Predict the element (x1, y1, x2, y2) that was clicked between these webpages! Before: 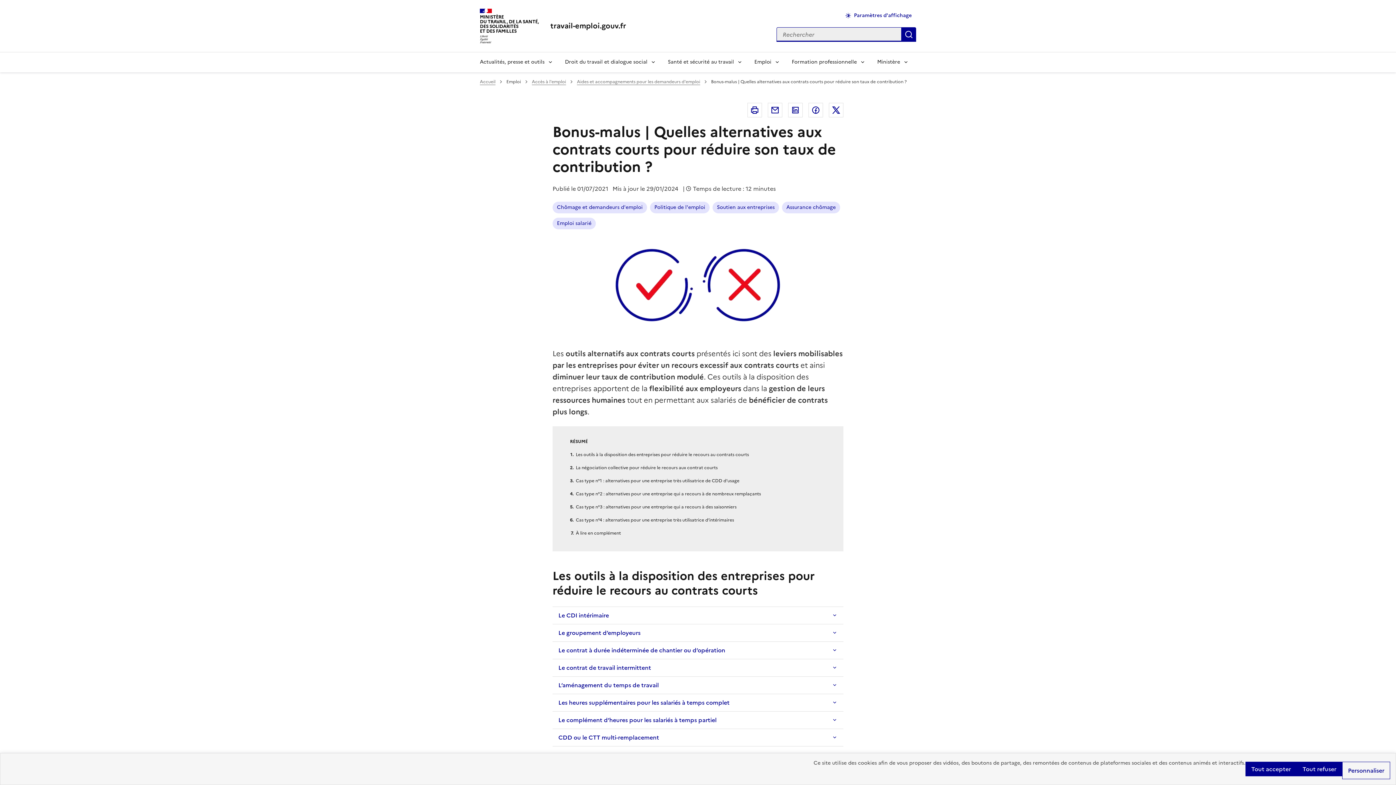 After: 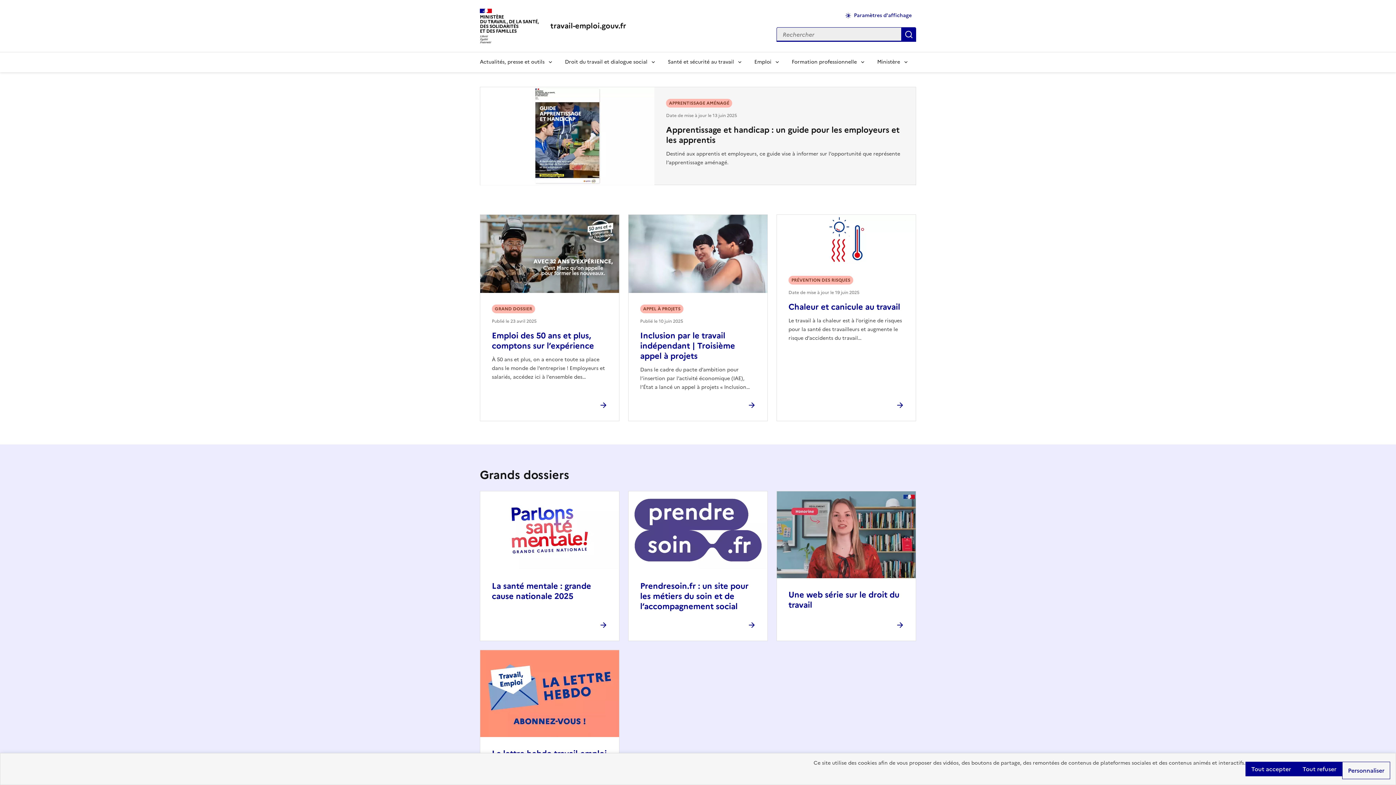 Action: label: travail-emploi.gouv.fr bbox: (550, 20, 626, 31)